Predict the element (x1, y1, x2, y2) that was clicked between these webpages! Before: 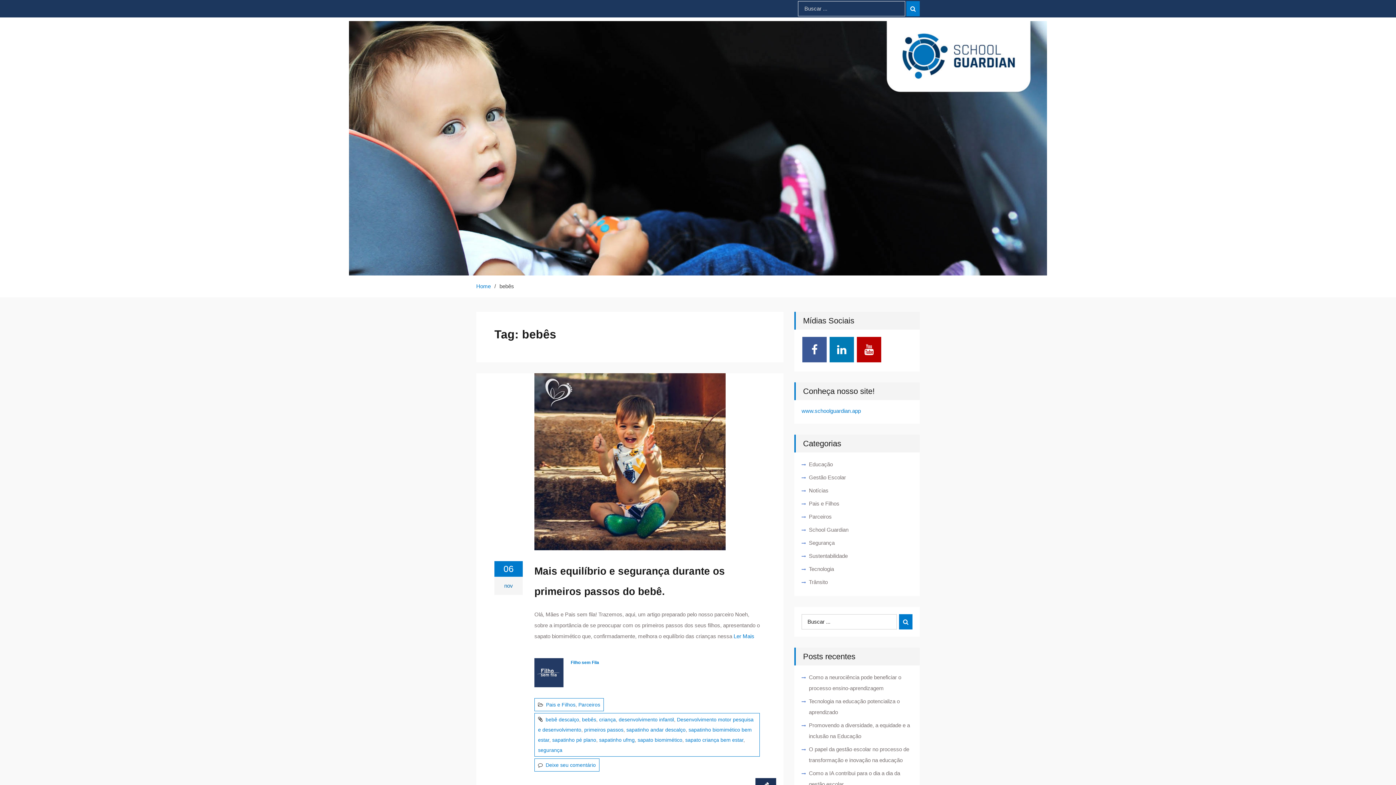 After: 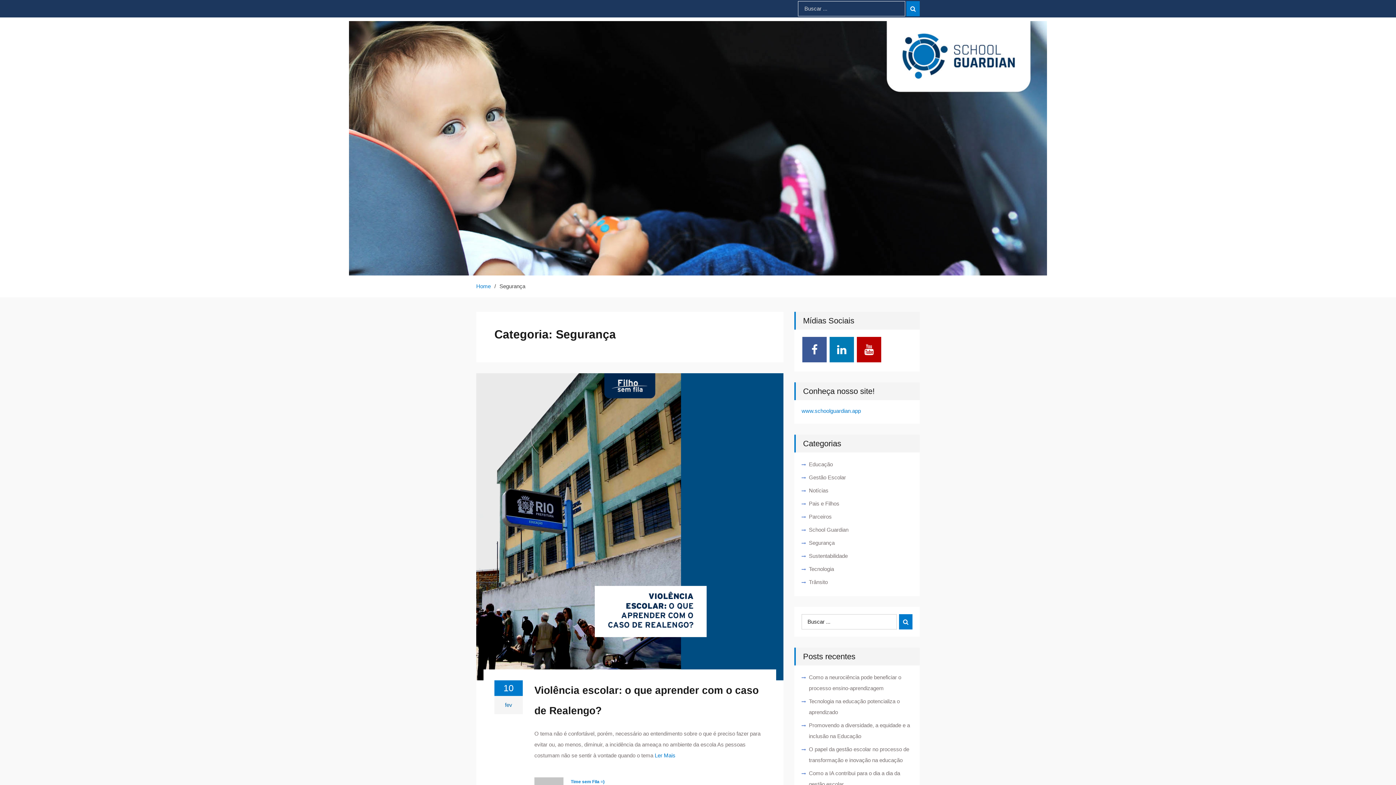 Action: bbox: (809, 537, 897, 548) label: Segurança